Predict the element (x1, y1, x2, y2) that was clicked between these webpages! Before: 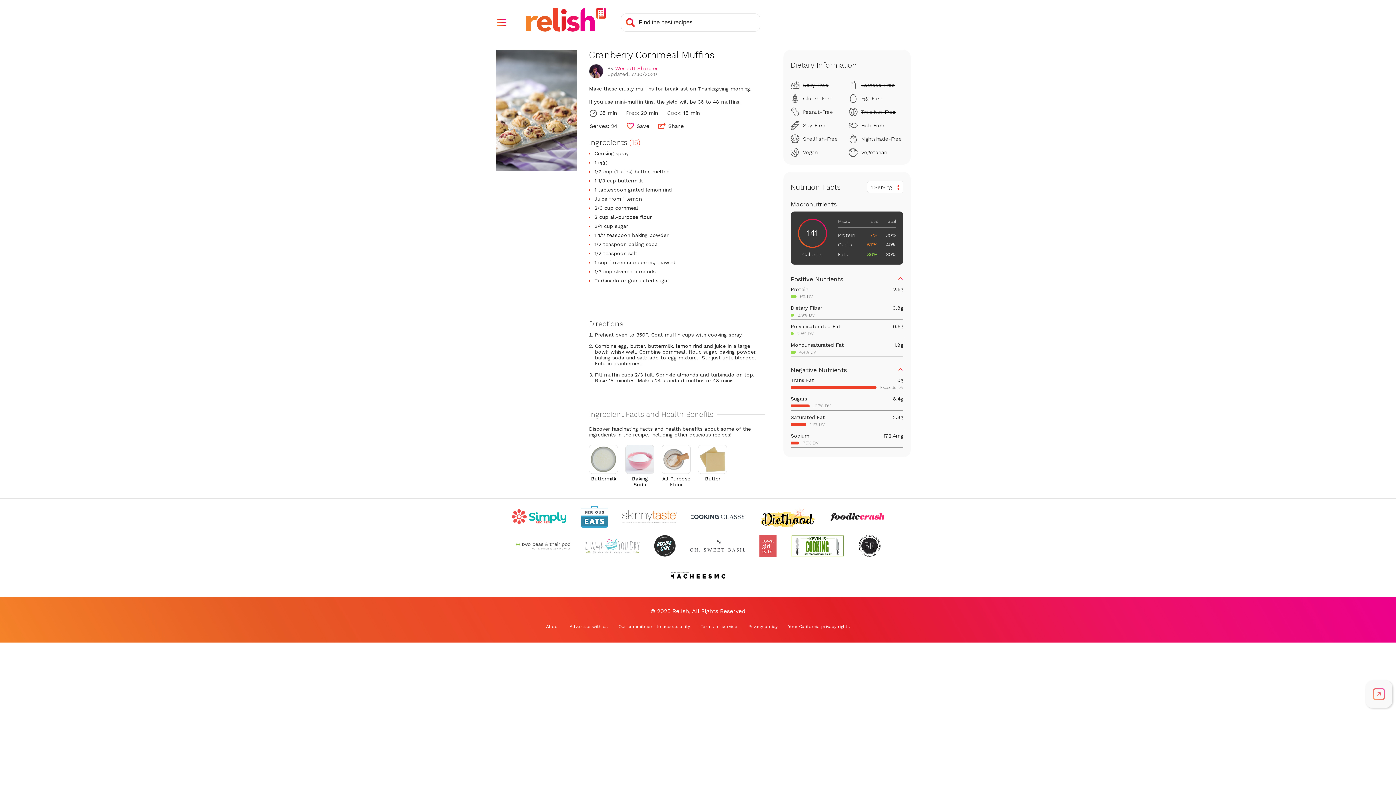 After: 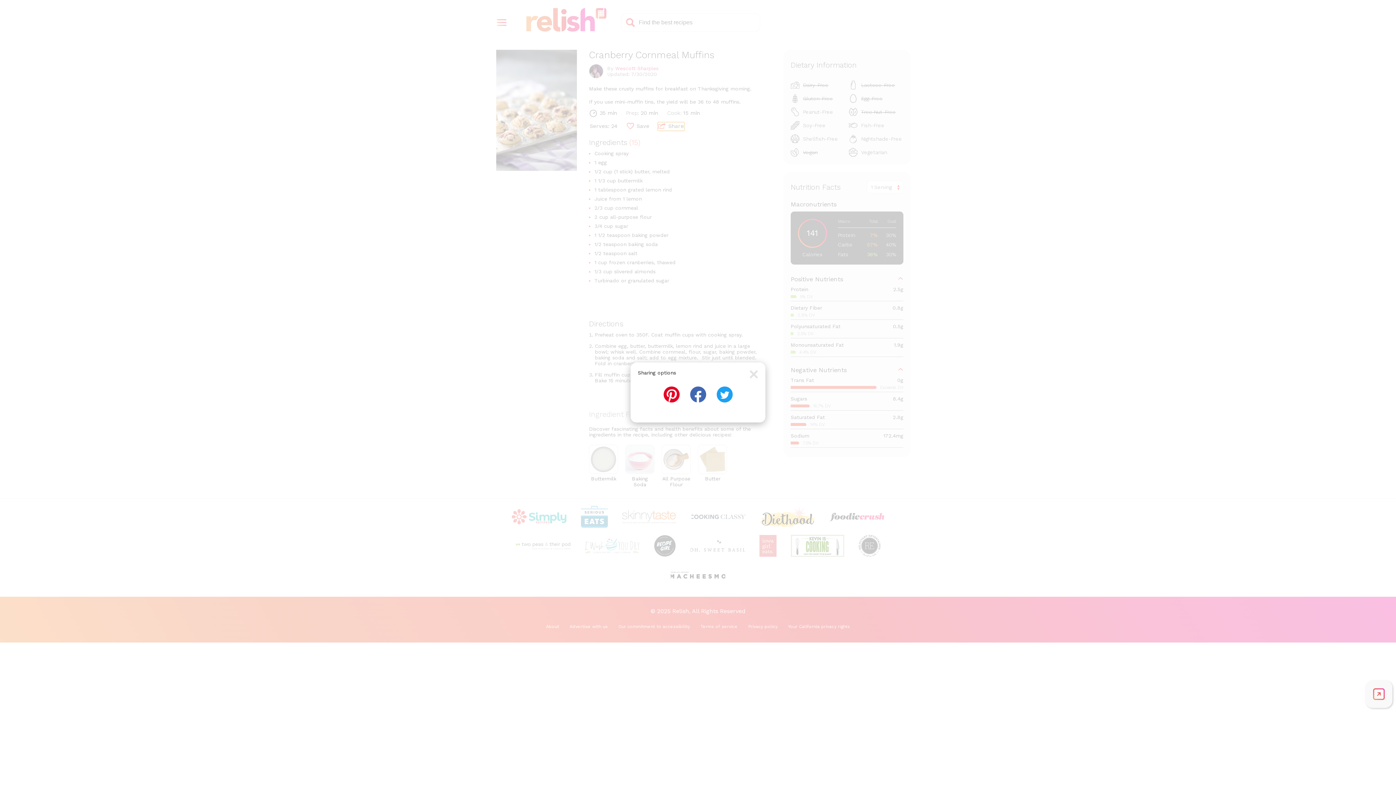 Action: bbox: (657, 122, 684, 131) label:  Share